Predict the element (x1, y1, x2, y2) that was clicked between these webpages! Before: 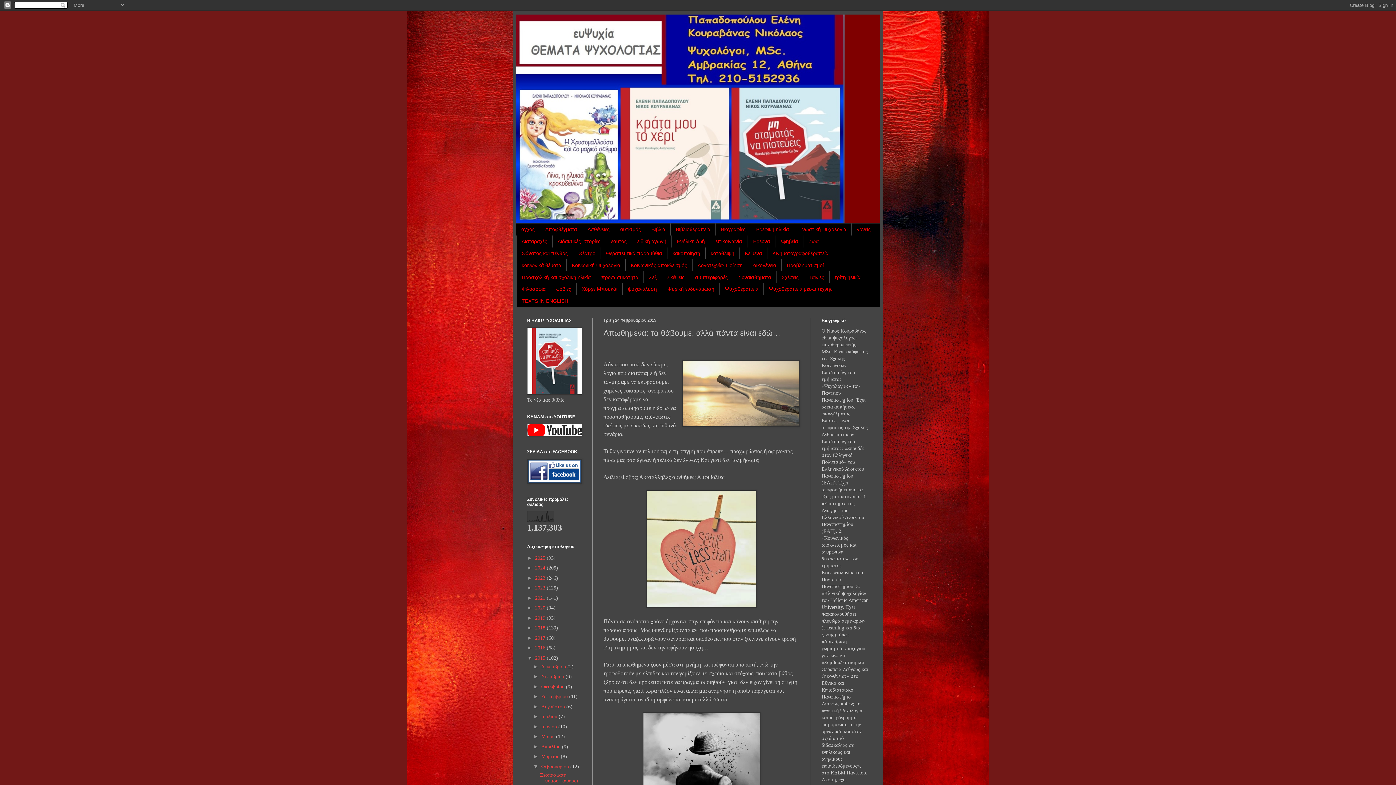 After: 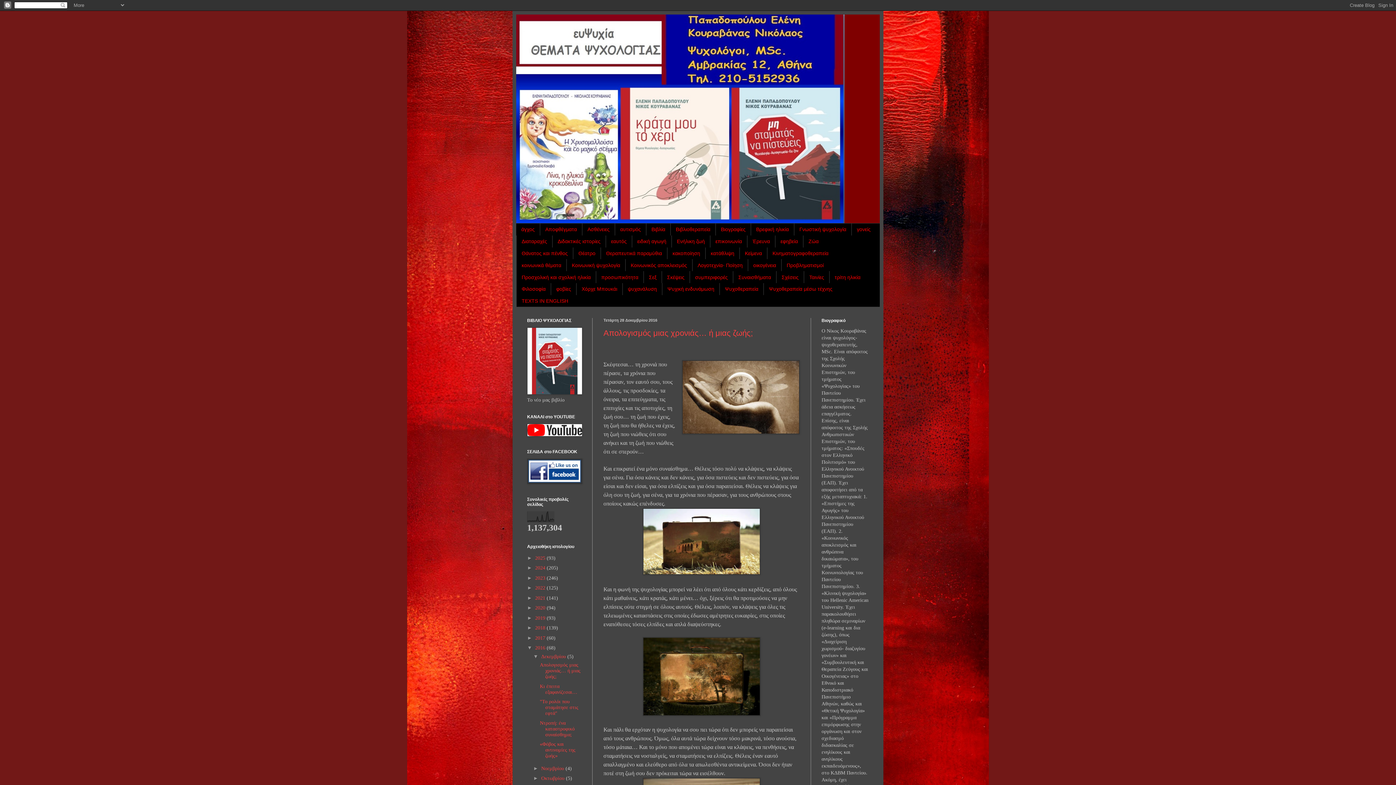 Action: label: 2016  bbox: (535, 645, 546, 651)